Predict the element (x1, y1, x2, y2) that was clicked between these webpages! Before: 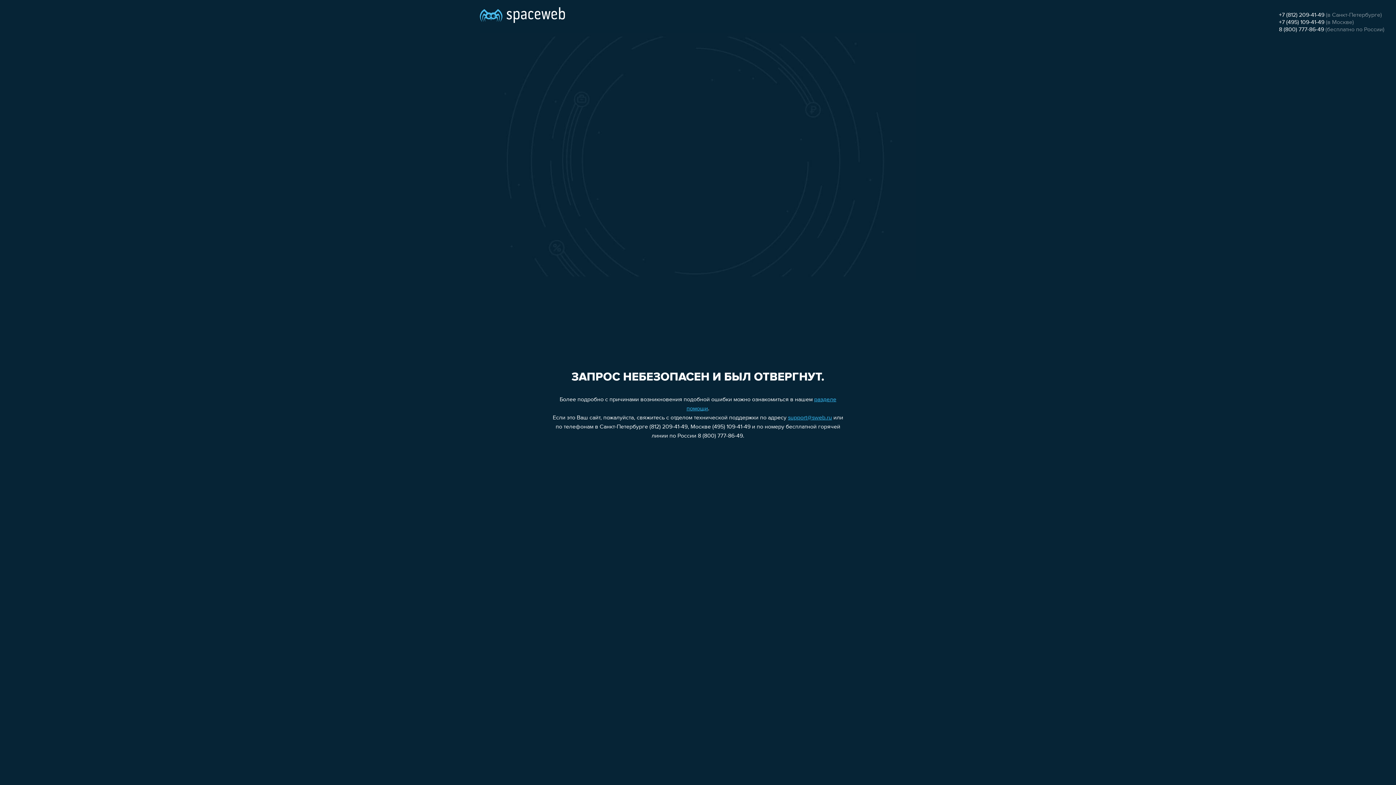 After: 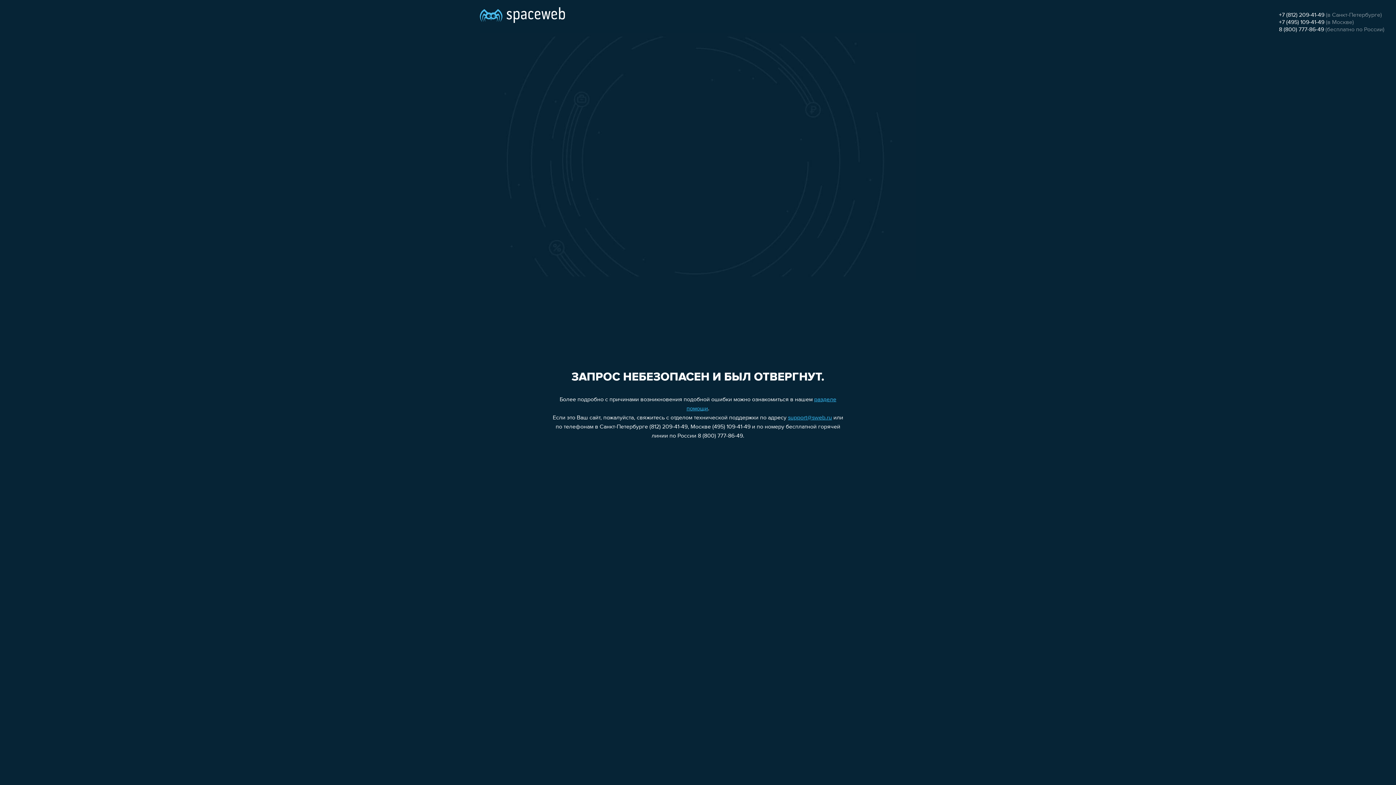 Action: bbox: (1279, 19, 1324, 25) label: +7 (495) 109-41-49